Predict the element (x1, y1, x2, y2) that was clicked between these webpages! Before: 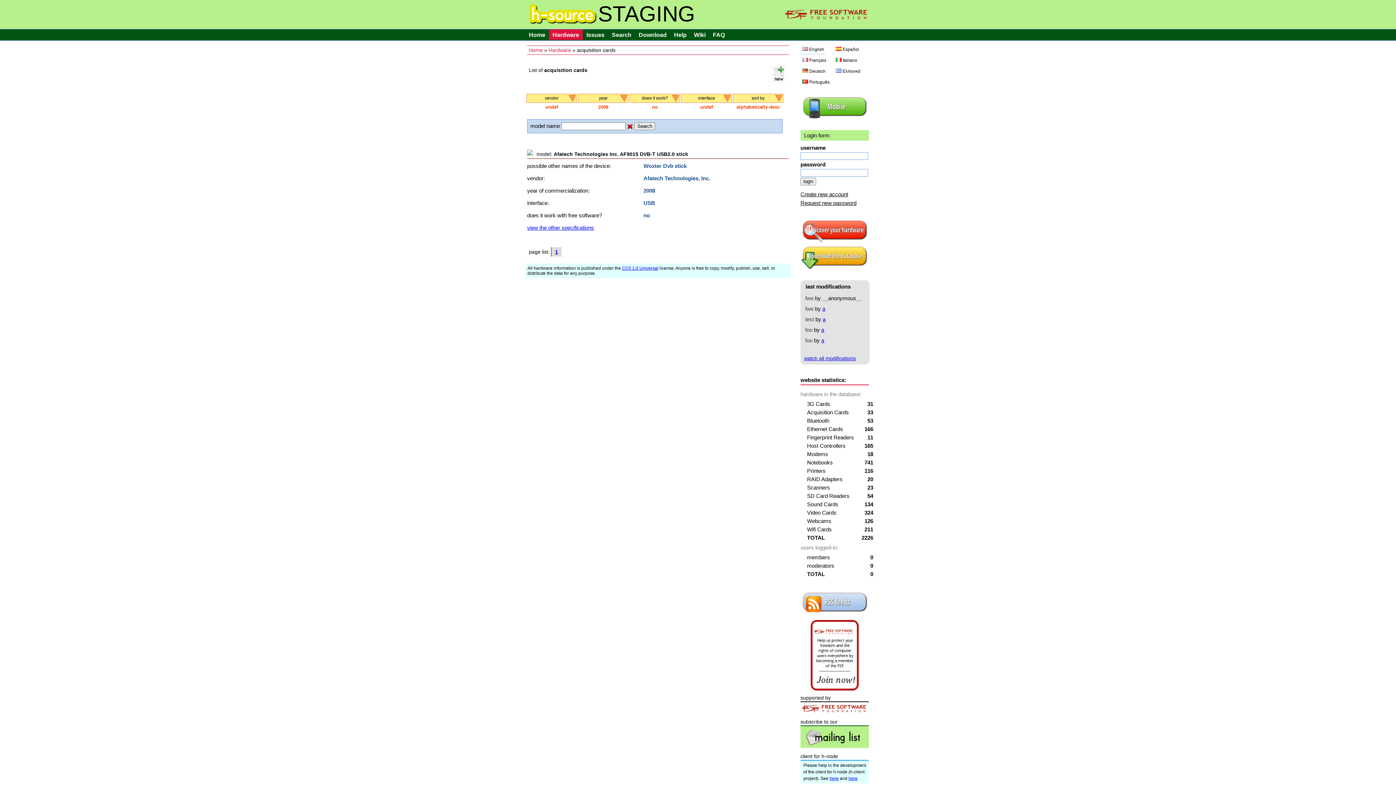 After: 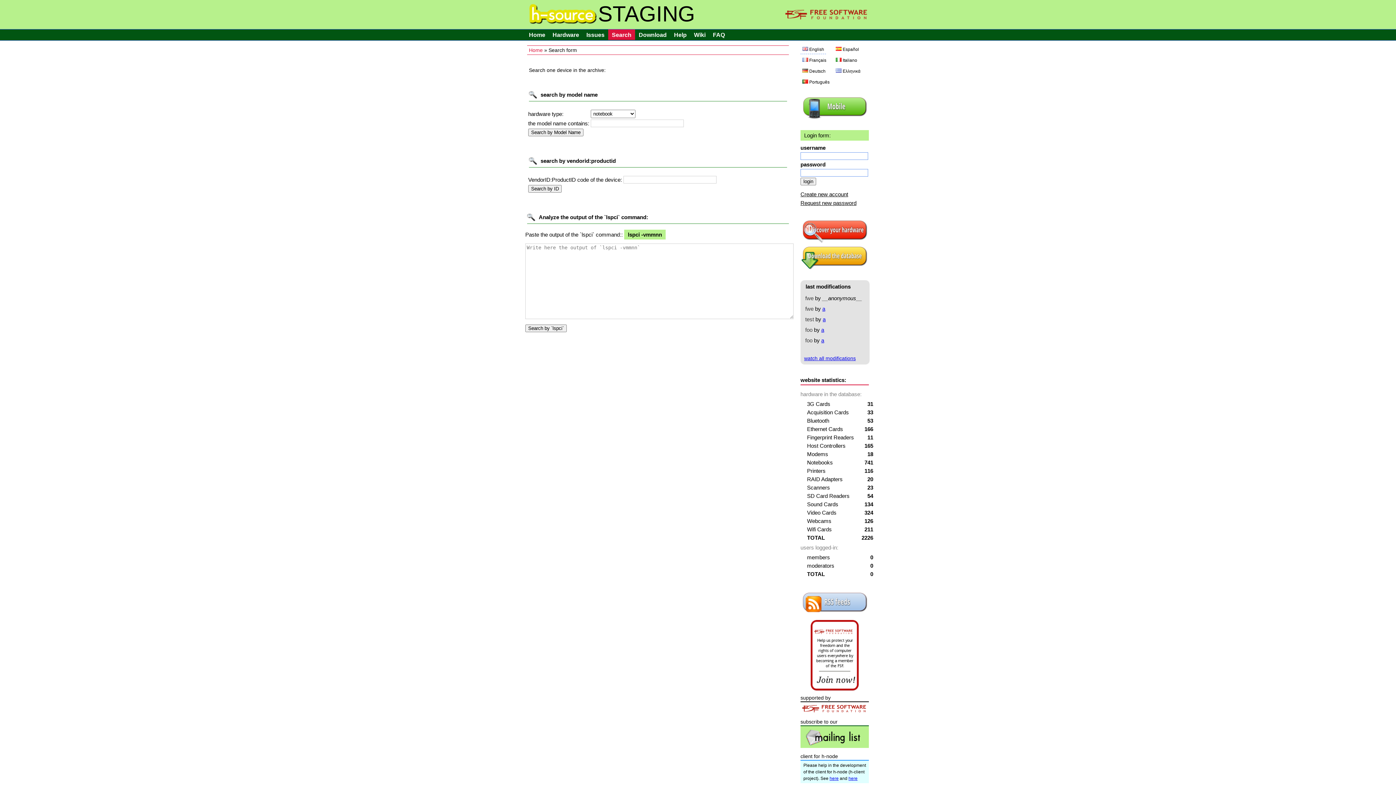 Action: bbox: (608, 29, 635, 40) label: Search